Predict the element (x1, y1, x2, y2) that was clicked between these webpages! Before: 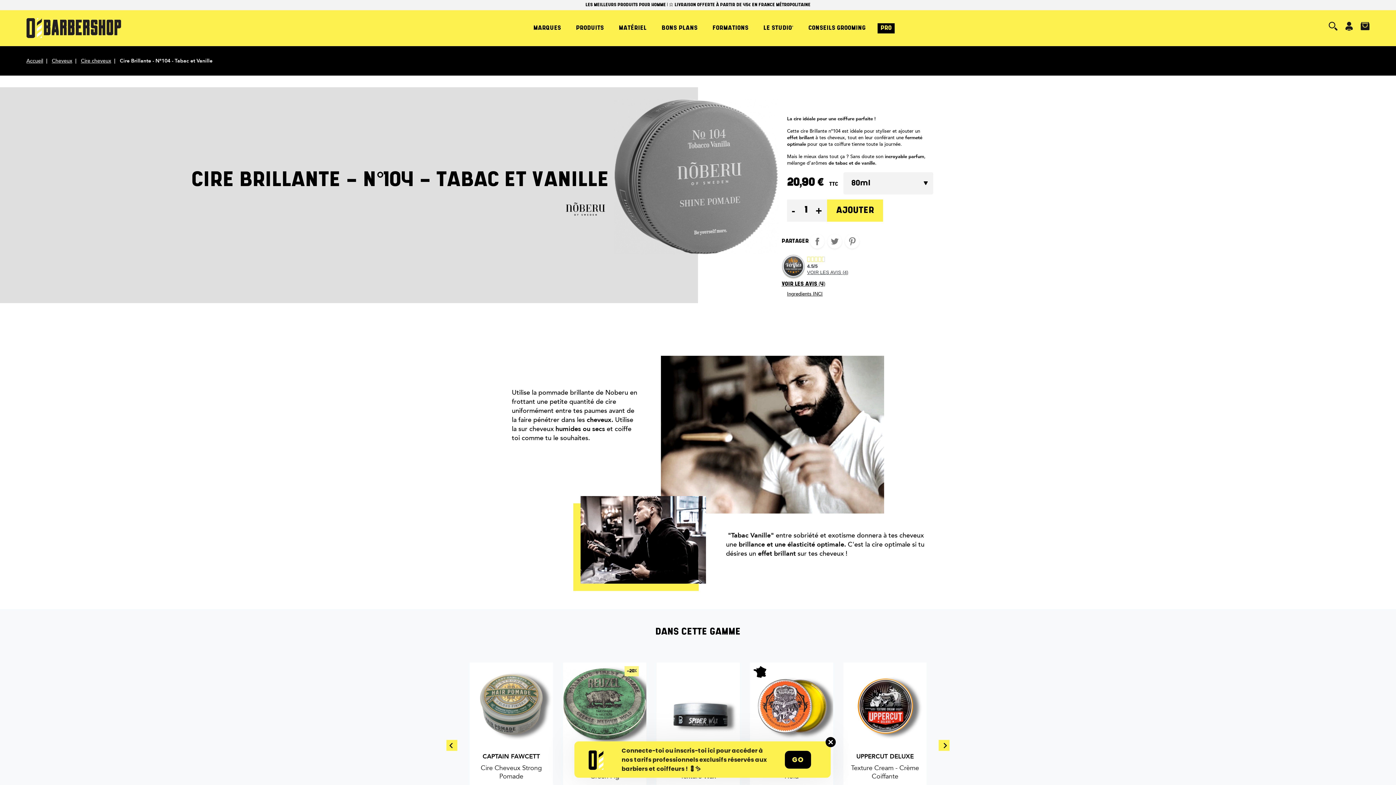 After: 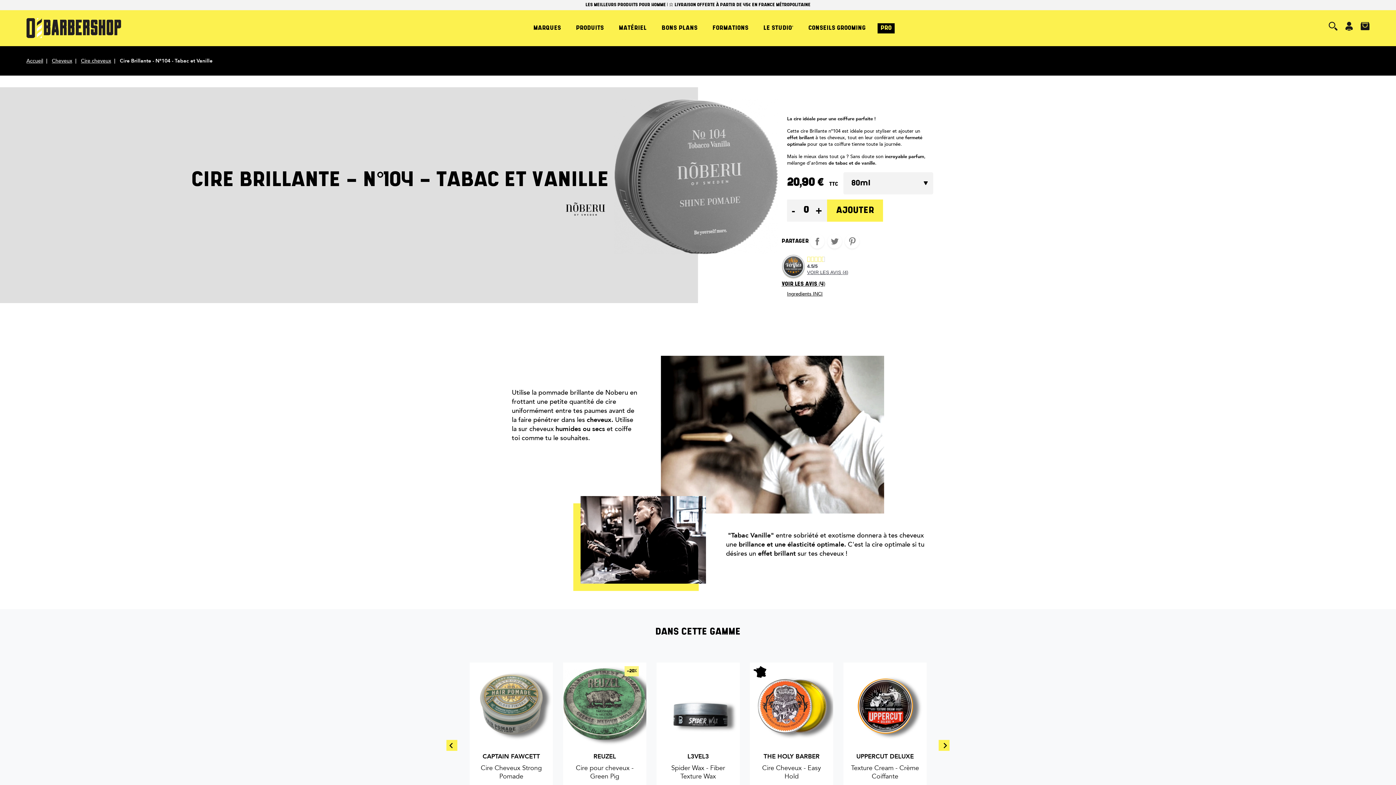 Action: label: - bbox: (789, 199, 798, 221)